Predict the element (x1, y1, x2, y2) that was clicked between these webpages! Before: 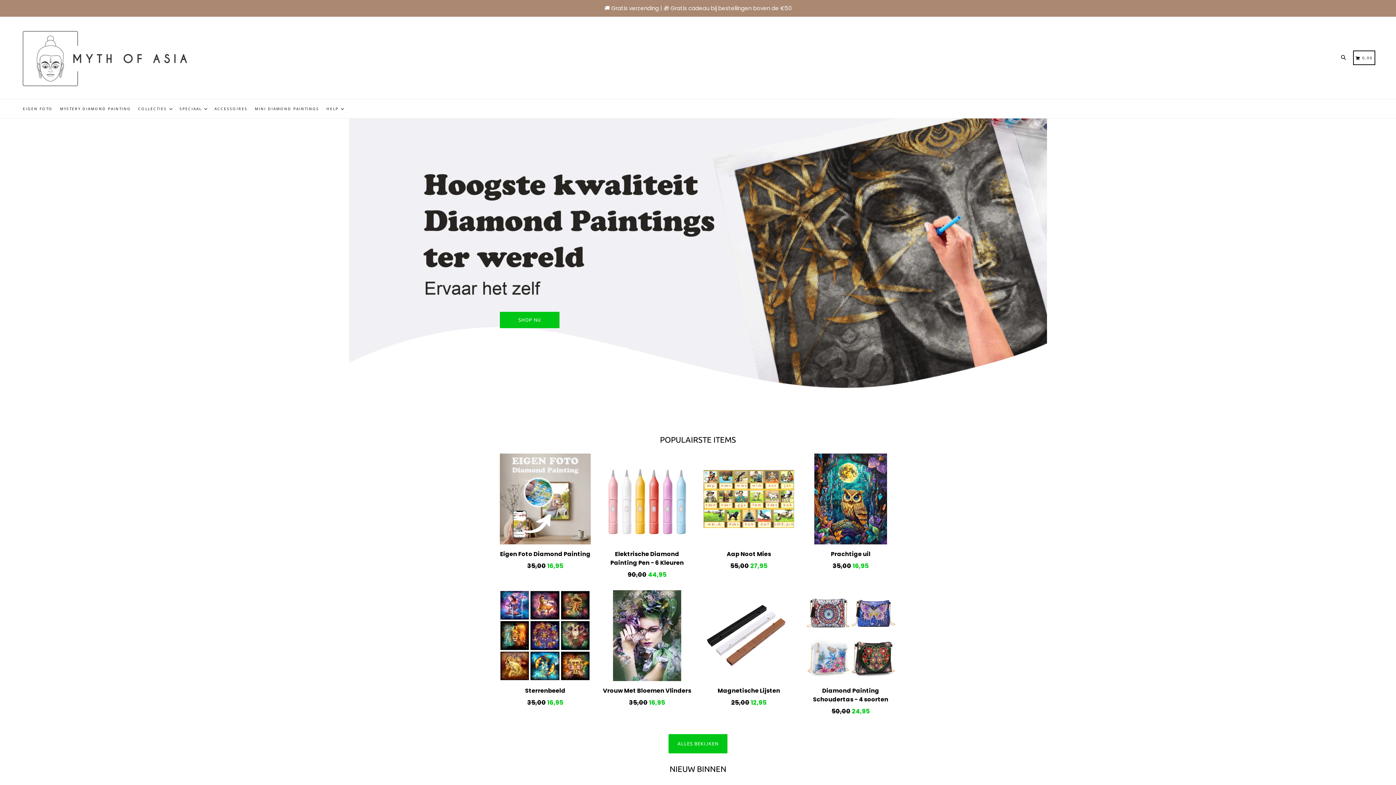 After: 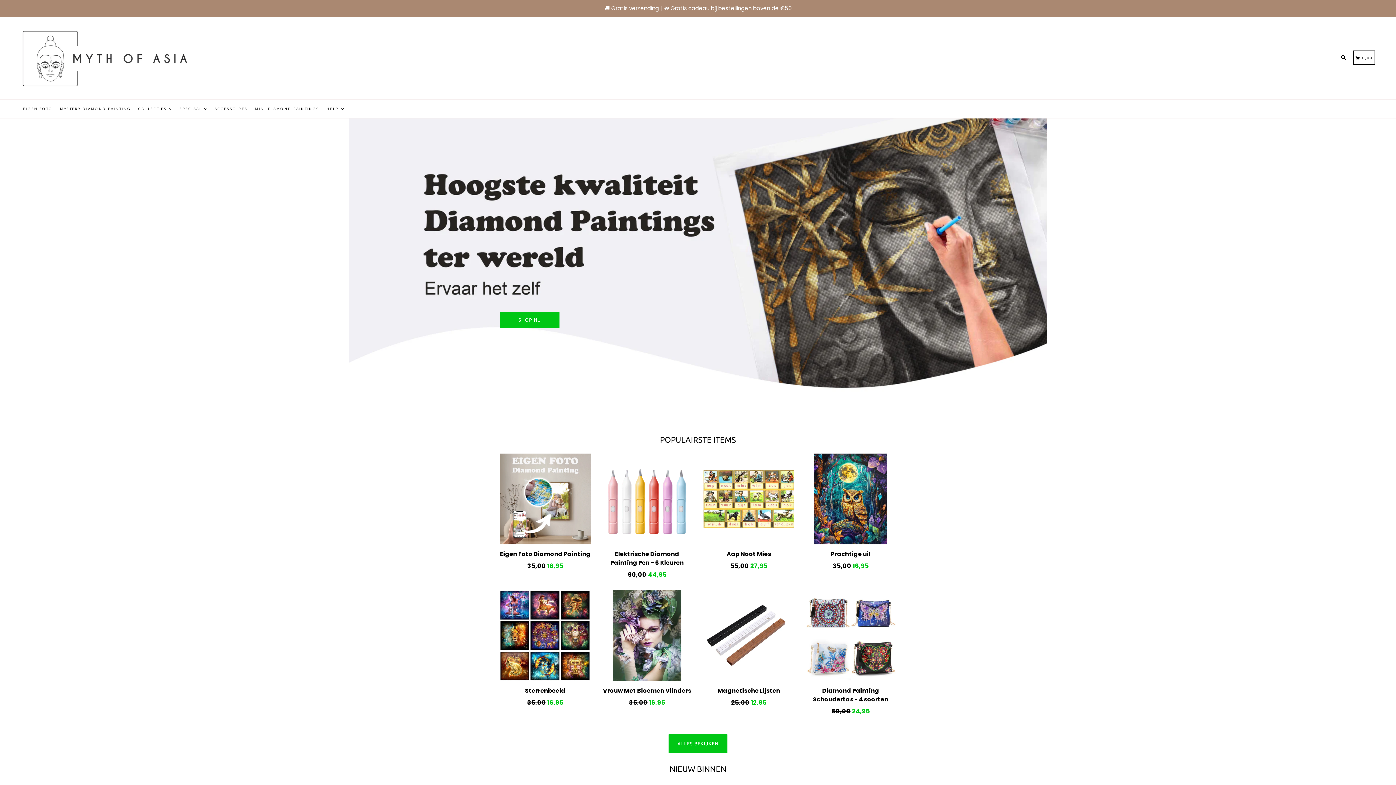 Action: bbox: (20, 25, 245, 90)